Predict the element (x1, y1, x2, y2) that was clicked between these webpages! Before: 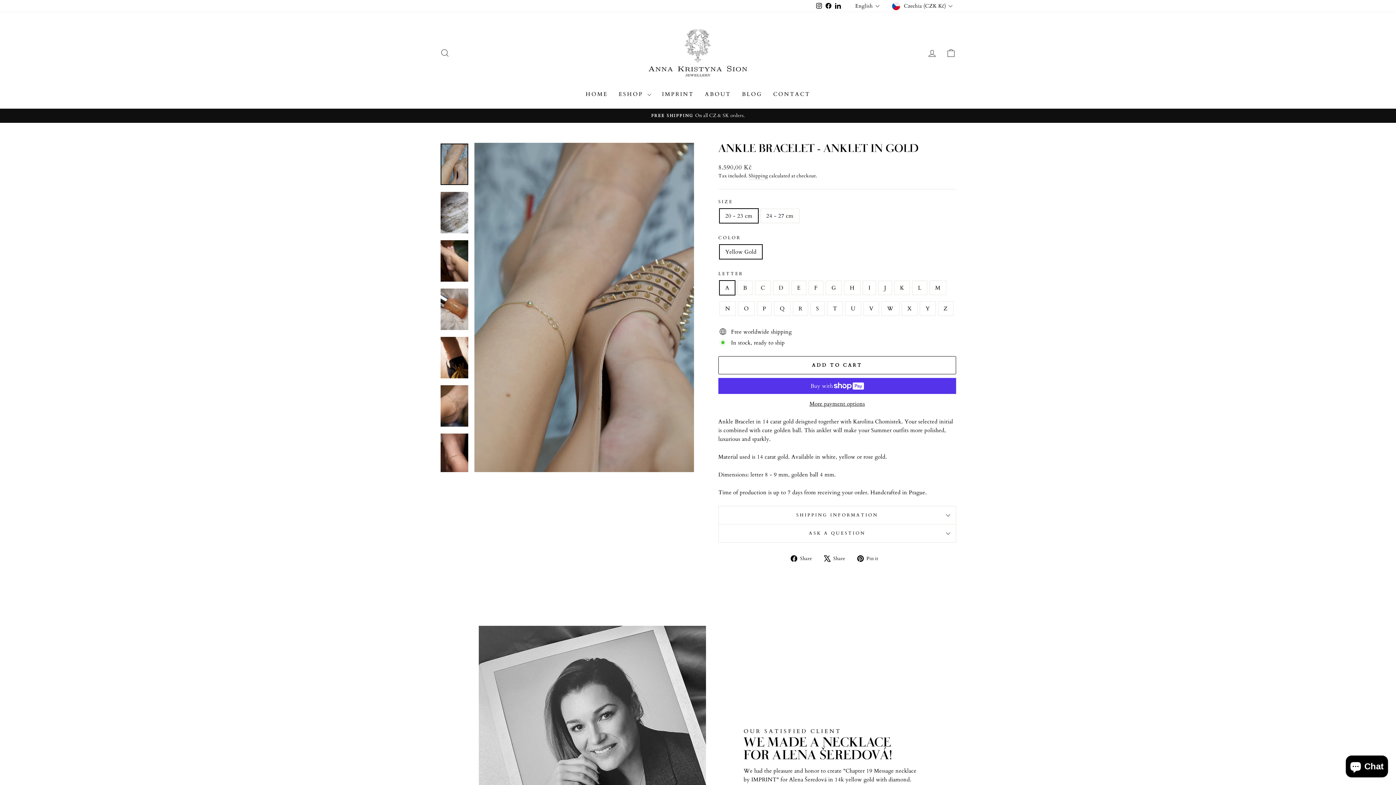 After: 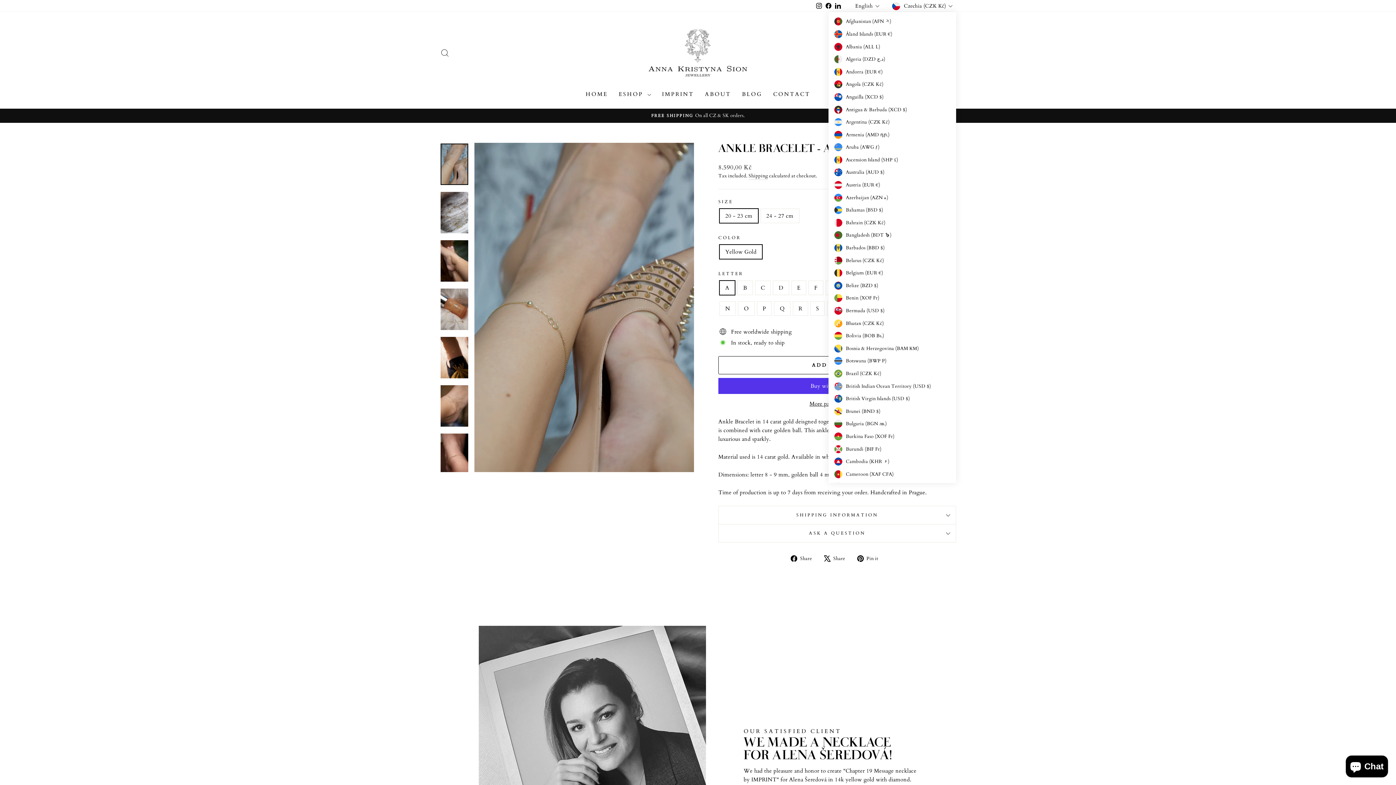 Action: label: Czechia (CZK Kč) bbox: (890, 0, 956, 12)